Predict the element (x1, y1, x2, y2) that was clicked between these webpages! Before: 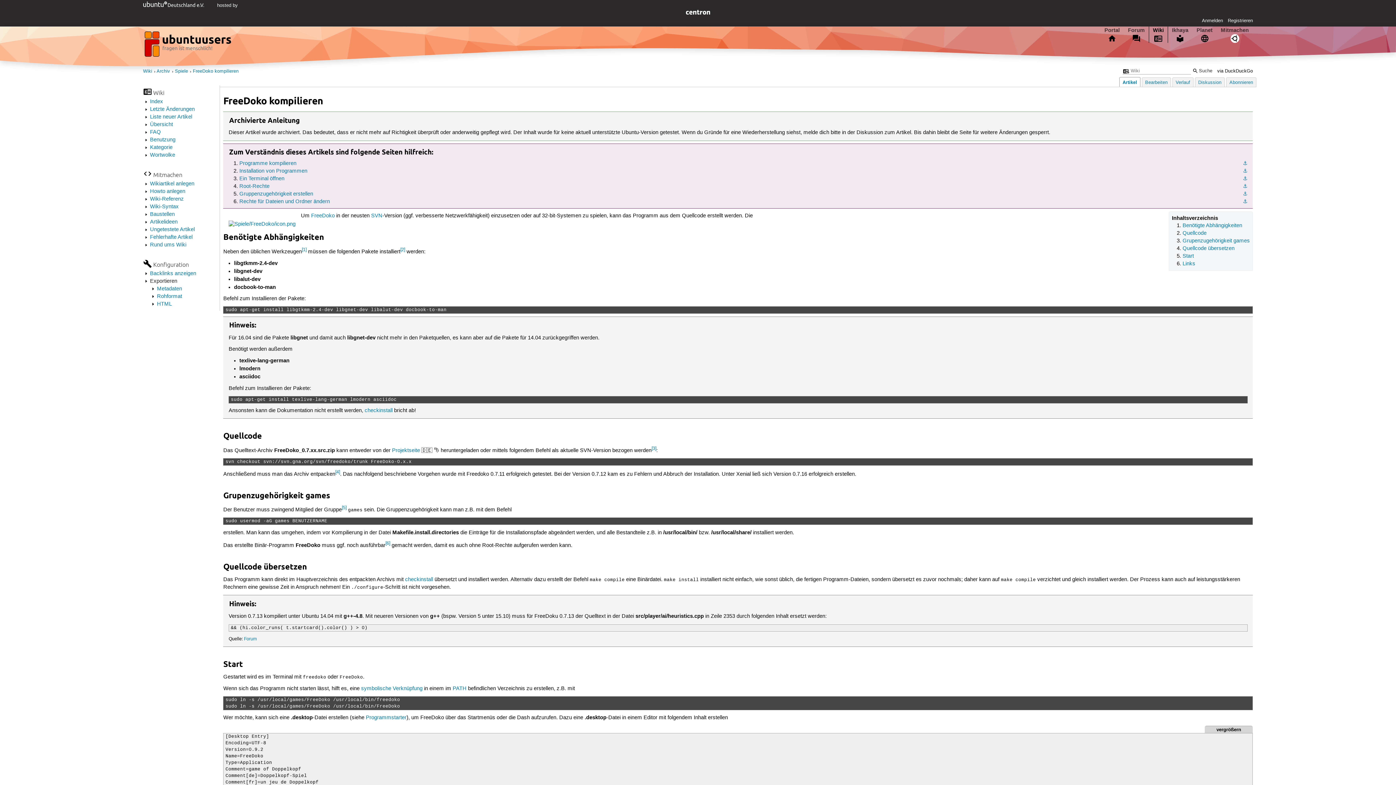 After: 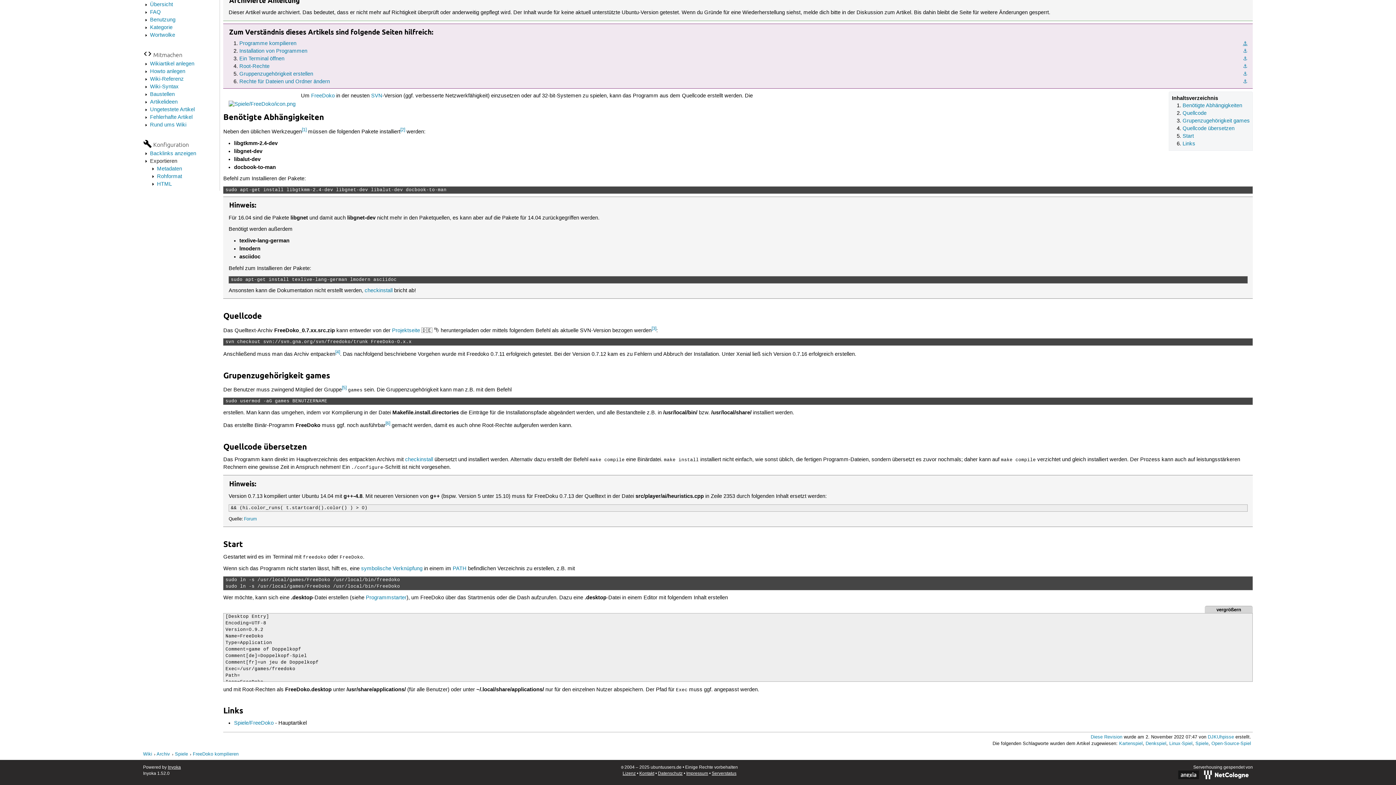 Action: bbox: (1243, 159, 1247, 167) label: ⚓︎